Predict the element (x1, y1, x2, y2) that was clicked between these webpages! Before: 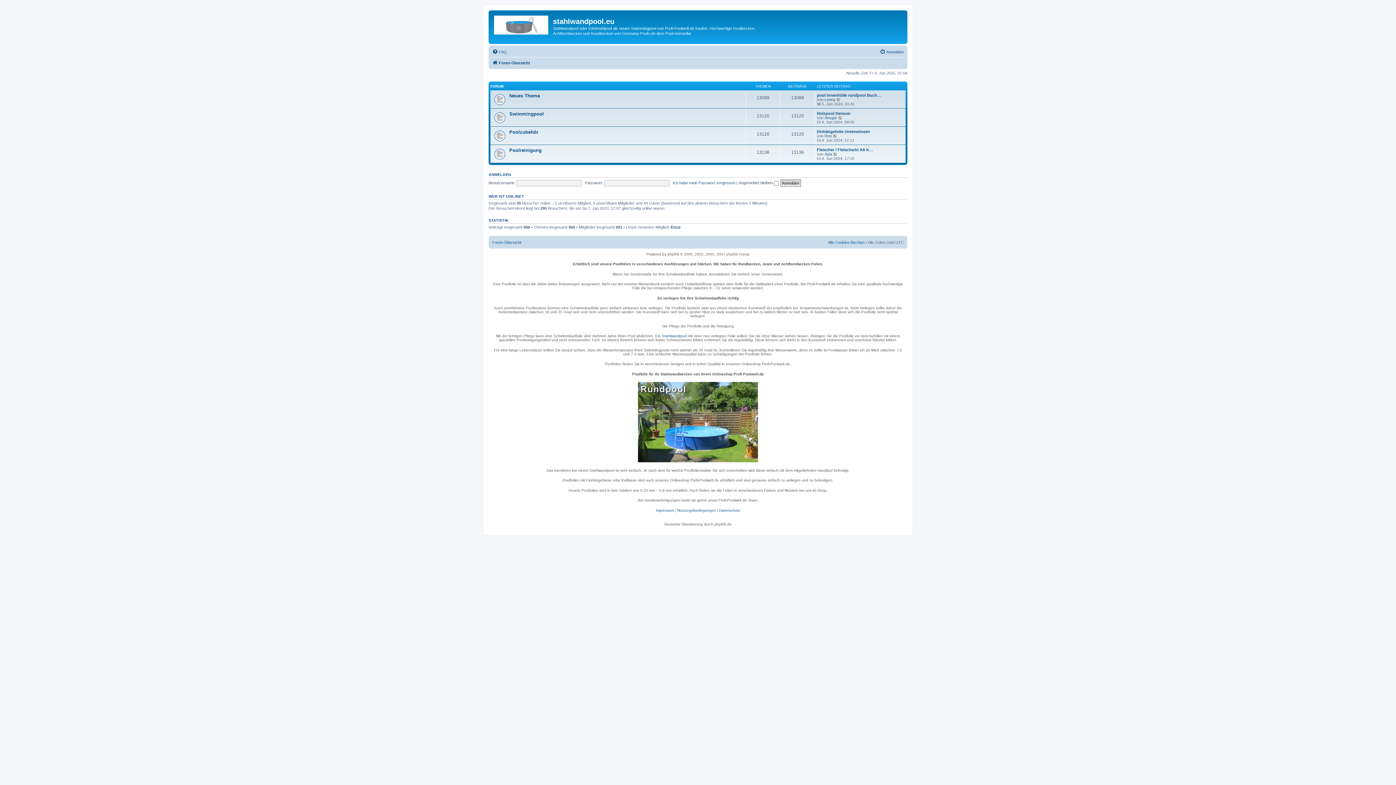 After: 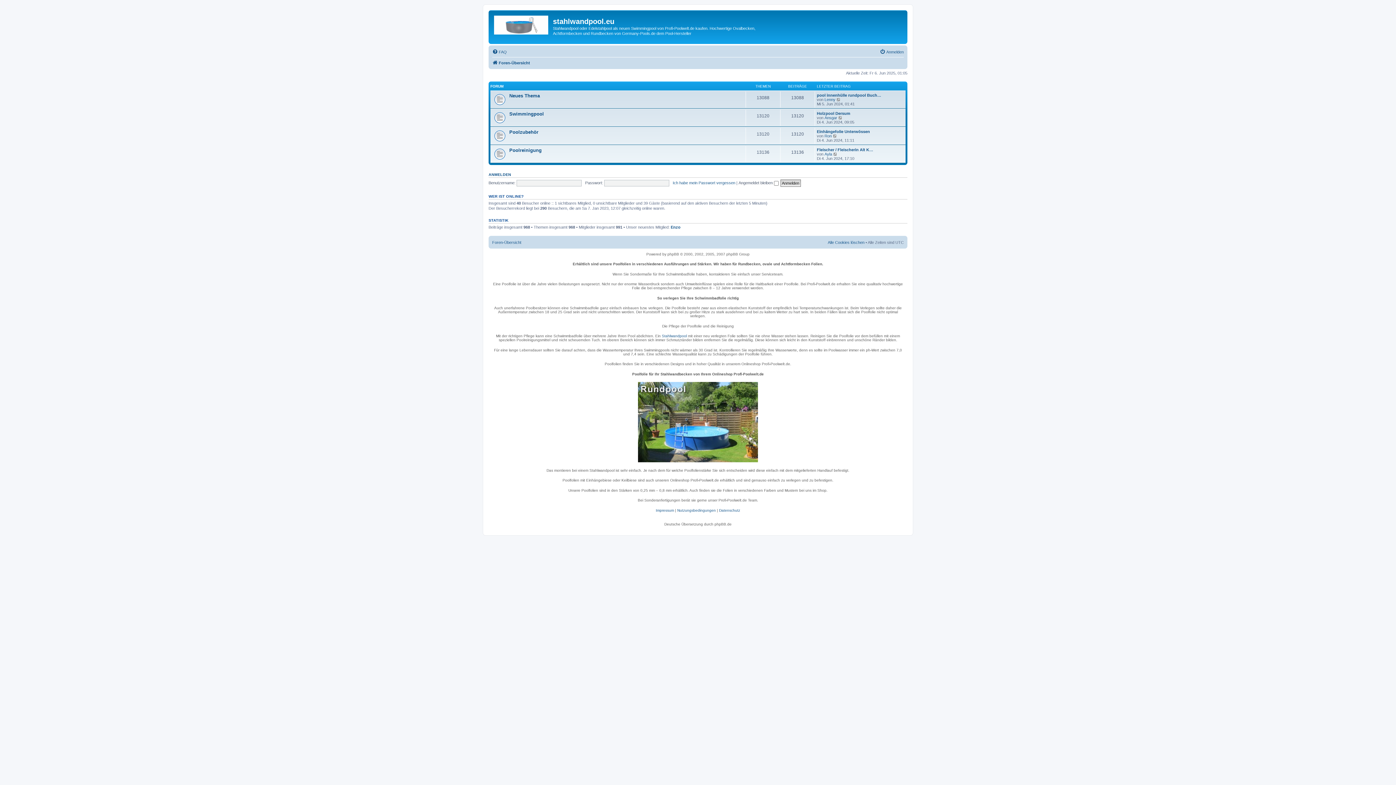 Action: bbox: (490, 12, 553, 35)